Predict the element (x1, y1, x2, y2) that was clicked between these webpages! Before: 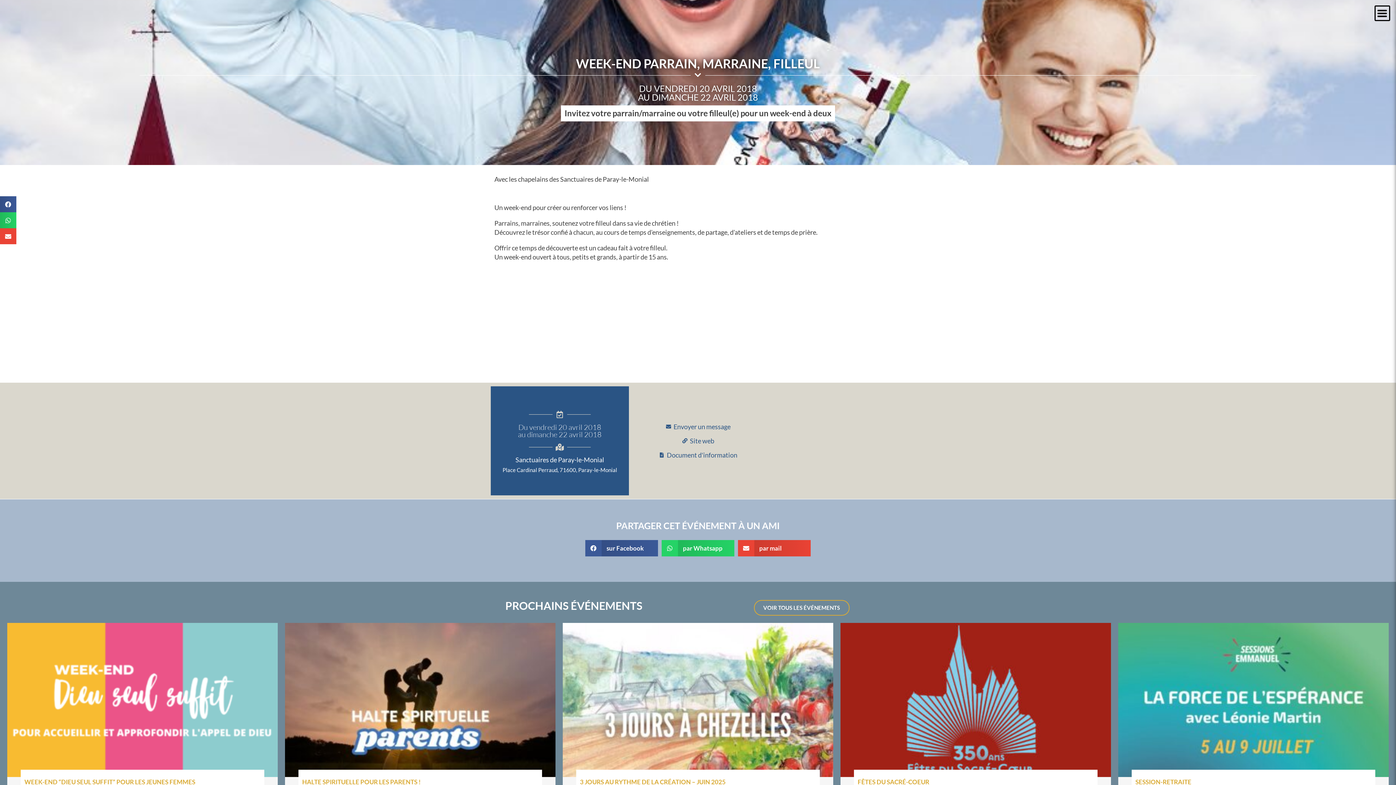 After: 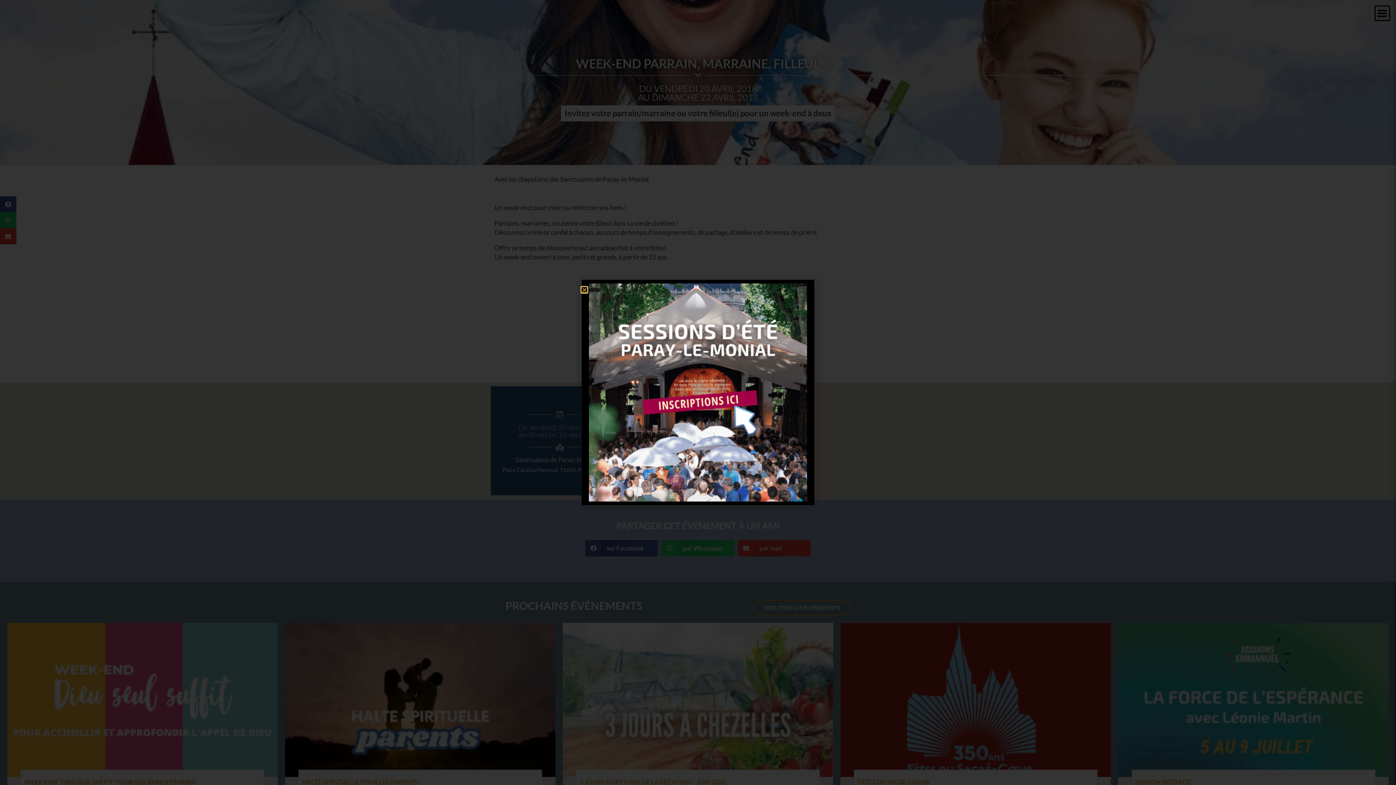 Action: label: Share on email bbox: (0, 228, 16, 244)